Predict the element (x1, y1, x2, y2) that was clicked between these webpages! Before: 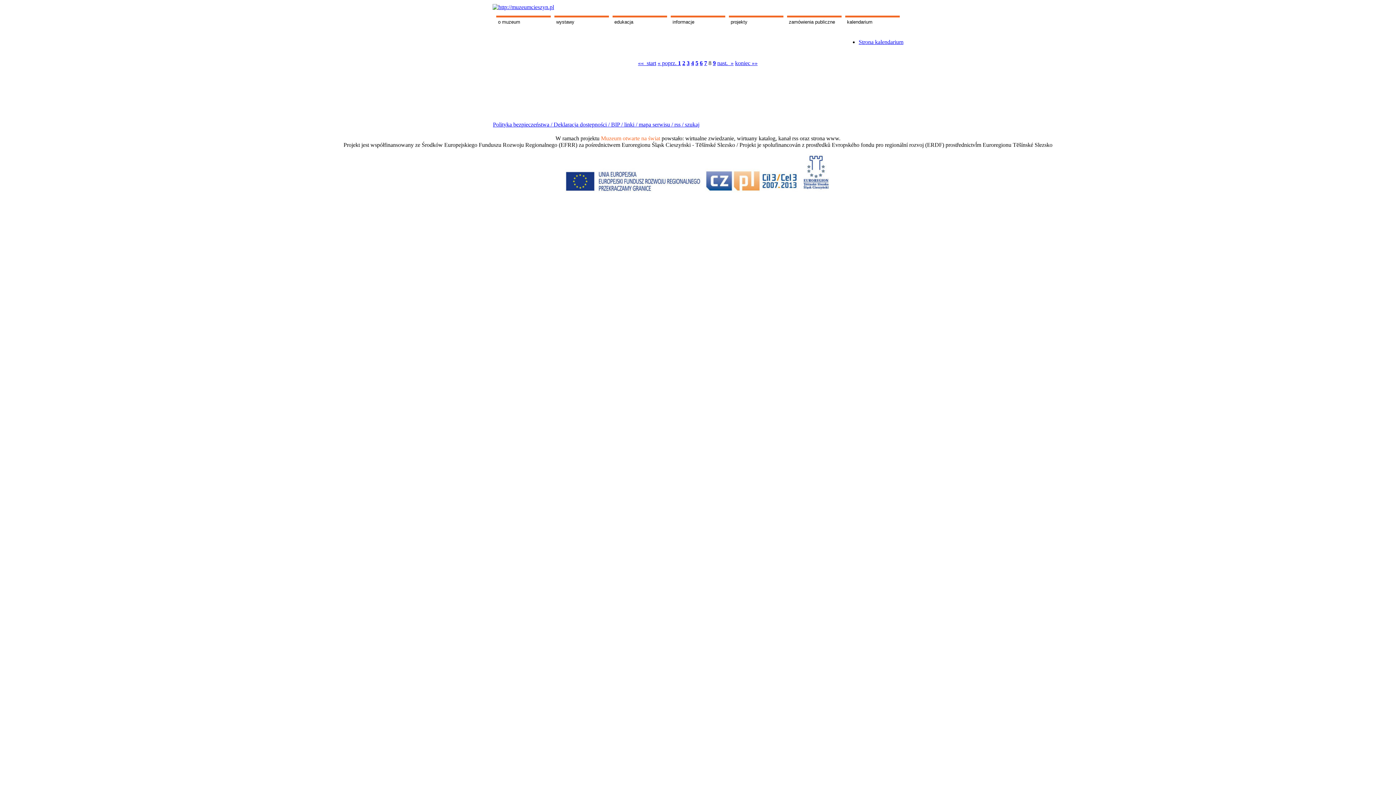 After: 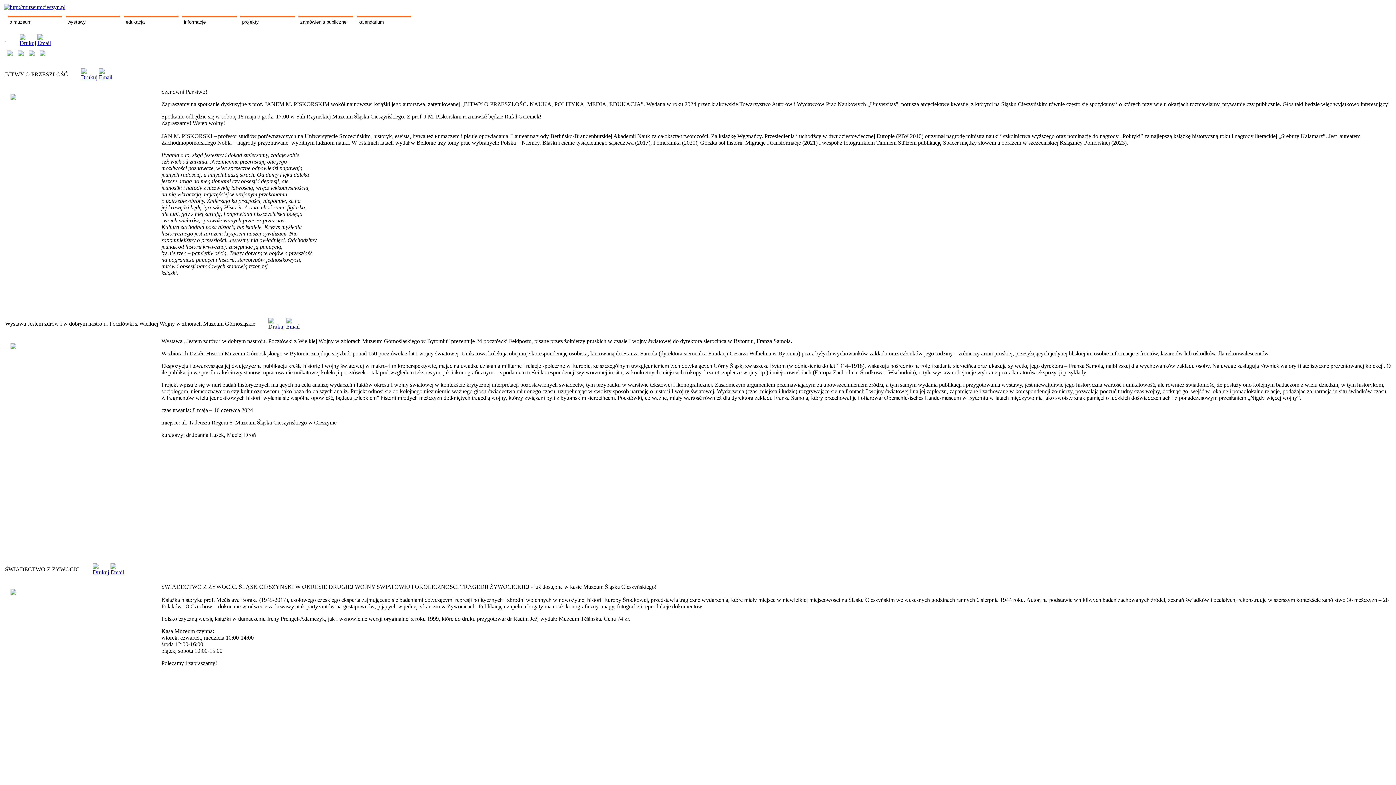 Action: bbox: (496, 17, 550, 26) label: o muzeum